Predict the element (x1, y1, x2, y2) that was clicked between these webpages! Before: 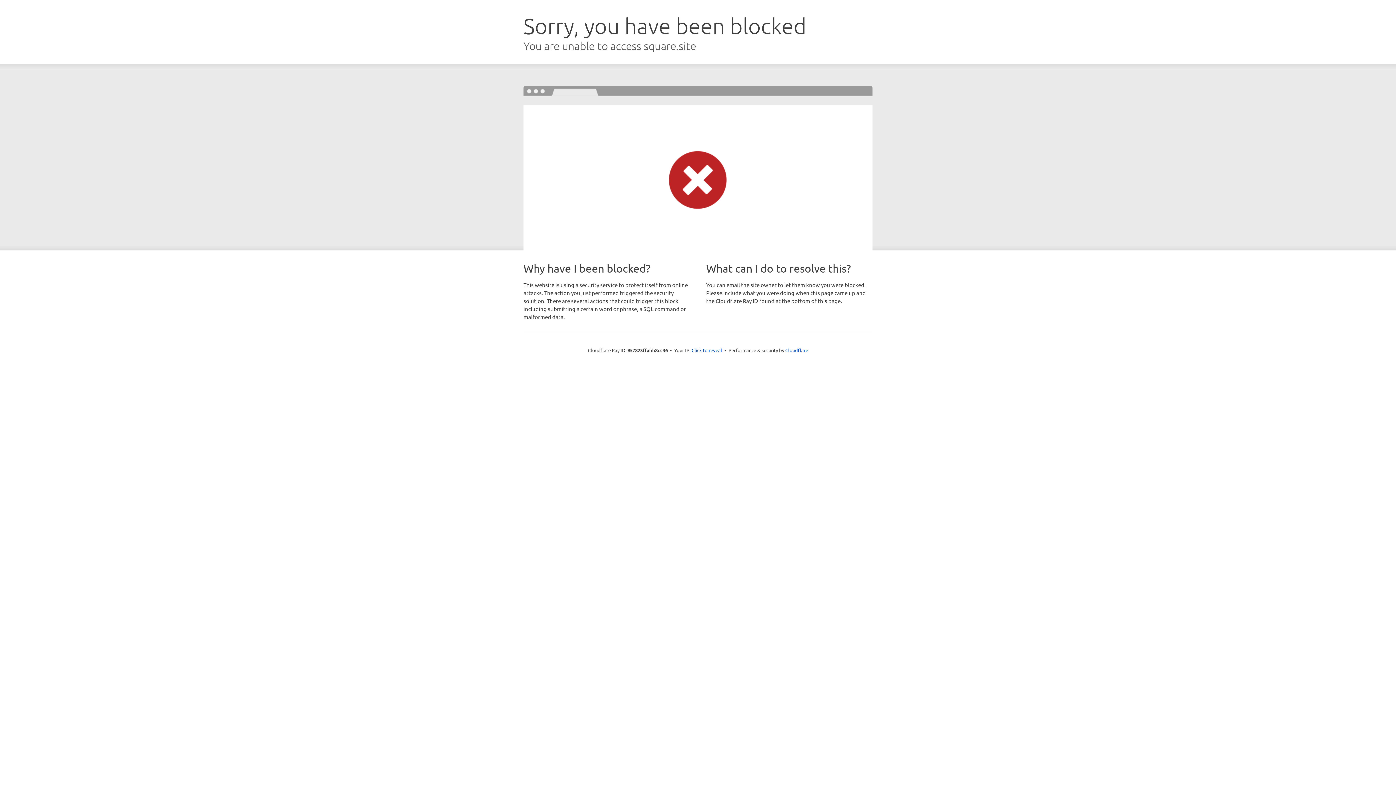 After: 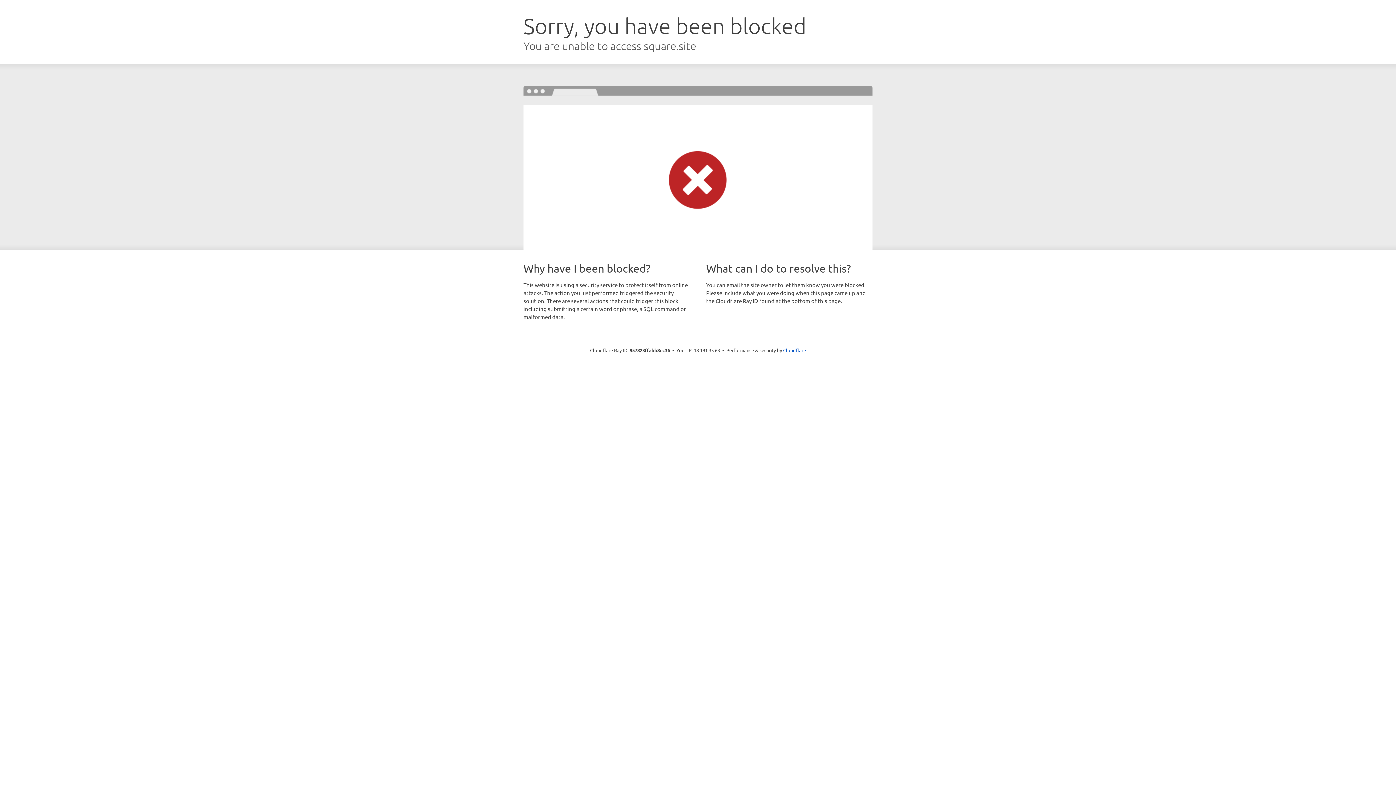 Action: label: Click to reveal bbox: (691, 346, 722, 353)